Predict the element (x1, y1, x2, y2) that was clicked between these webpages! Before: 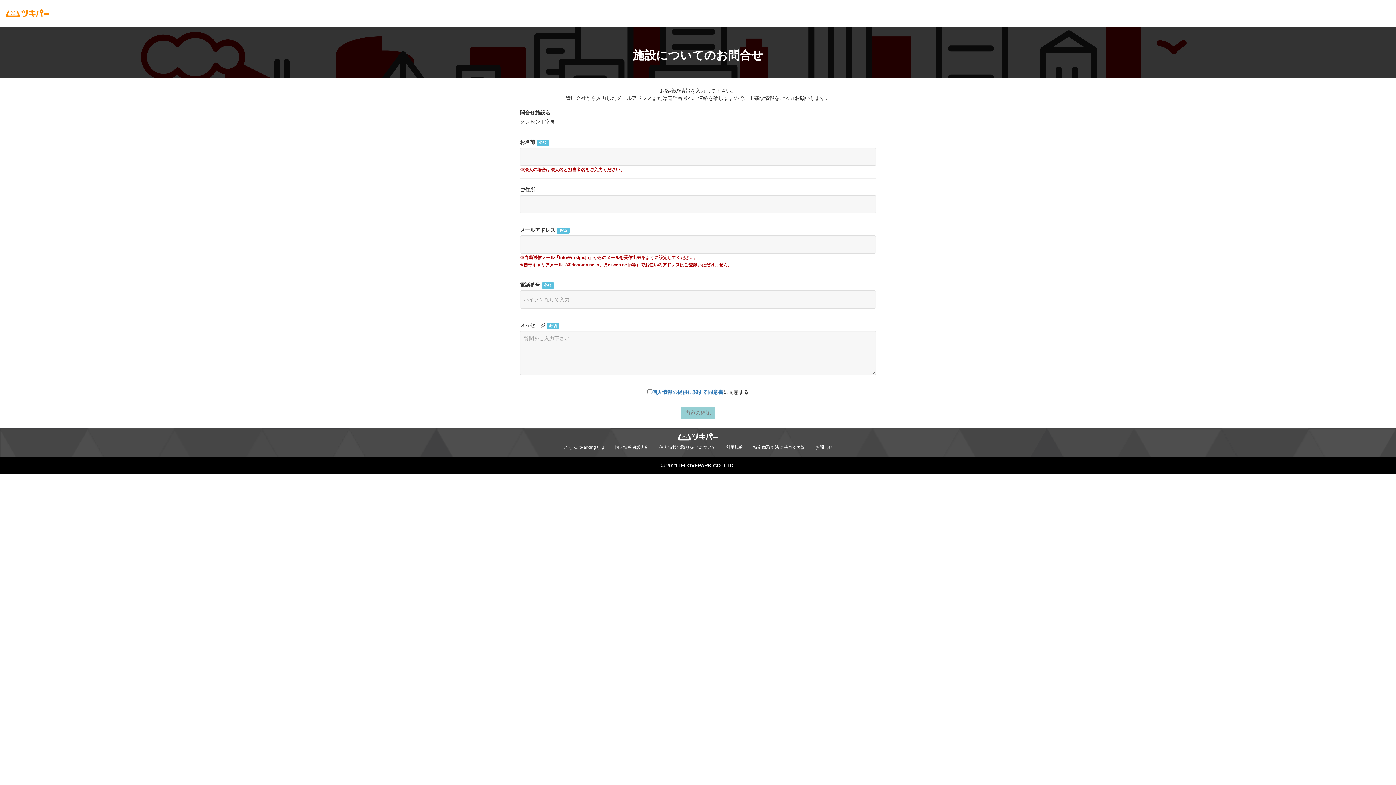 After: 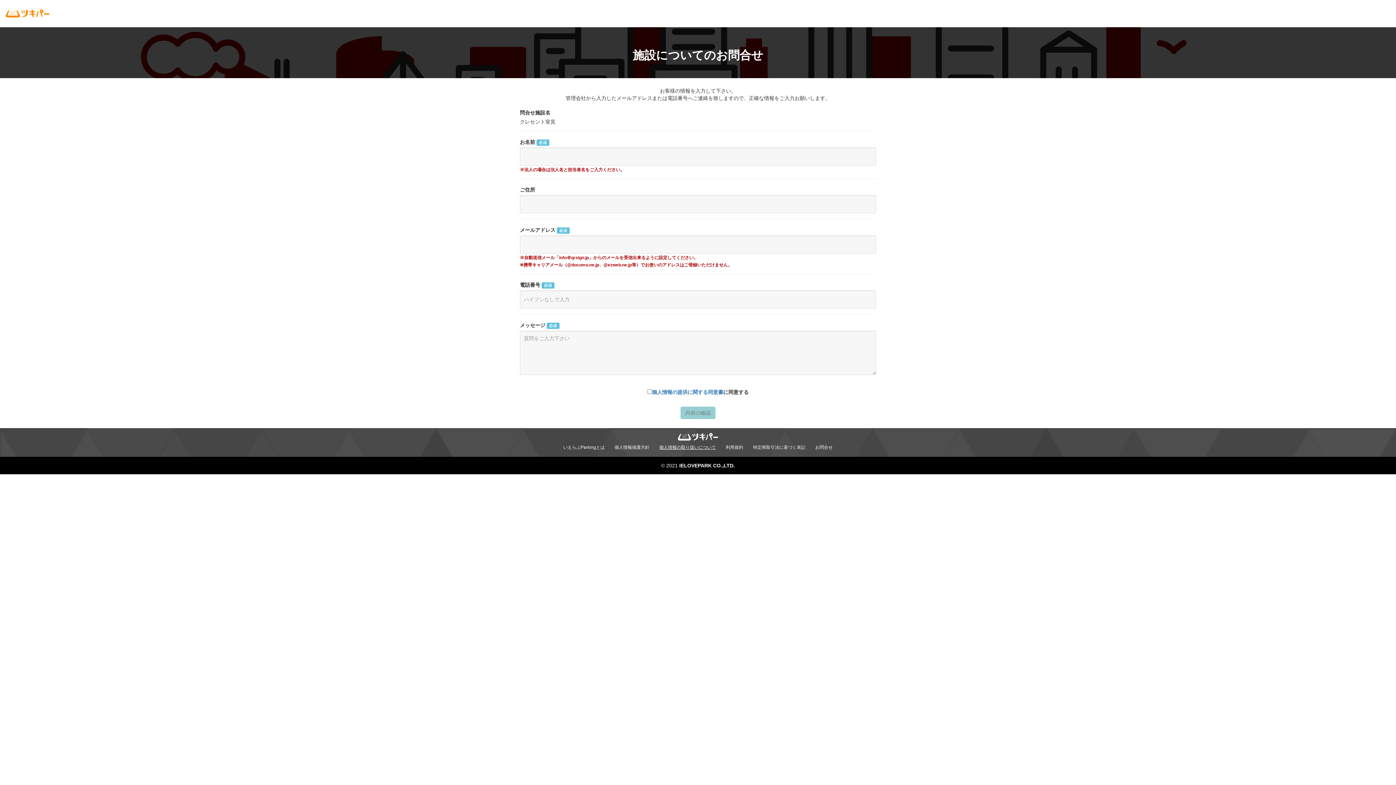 Action: label: 個人情報の取り扱いについて bbox: (659, 444, 716, 450)